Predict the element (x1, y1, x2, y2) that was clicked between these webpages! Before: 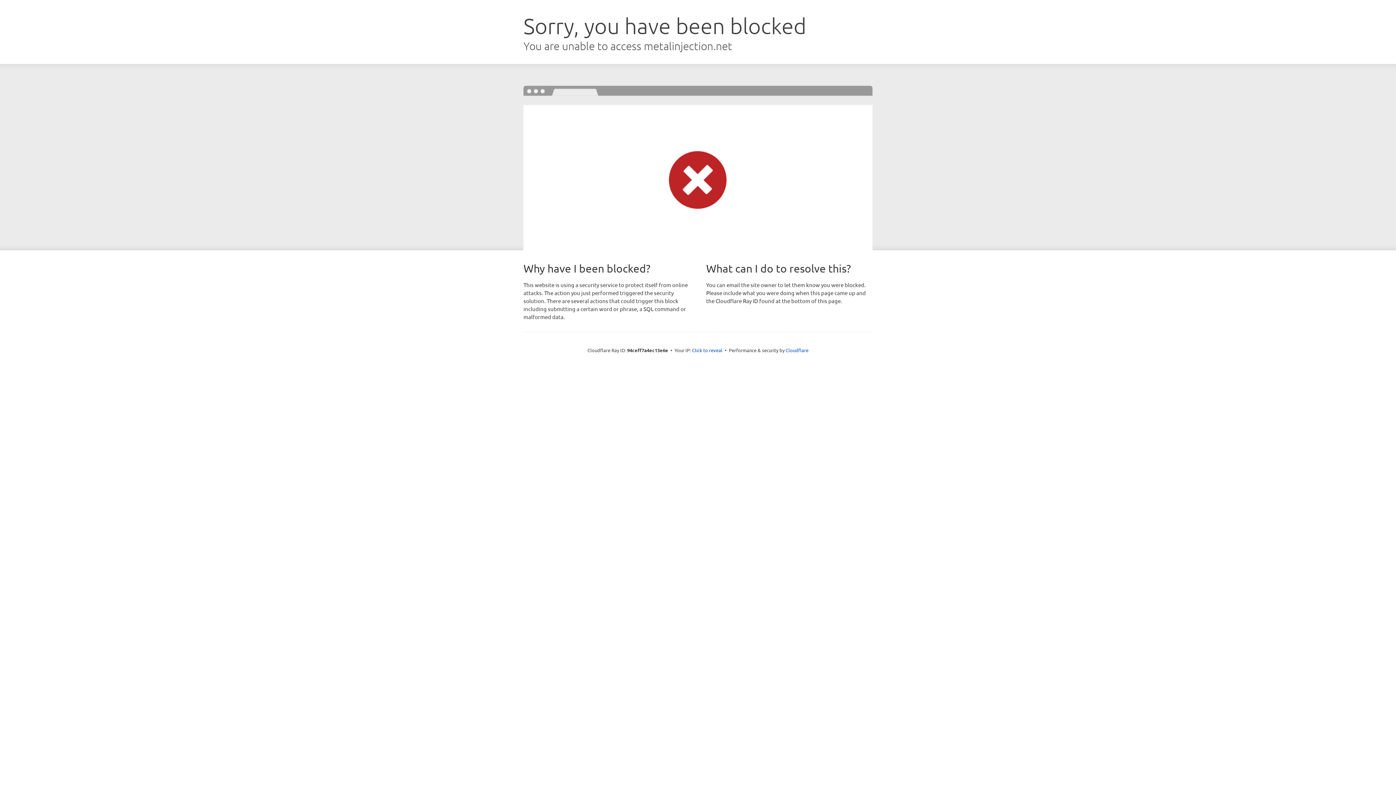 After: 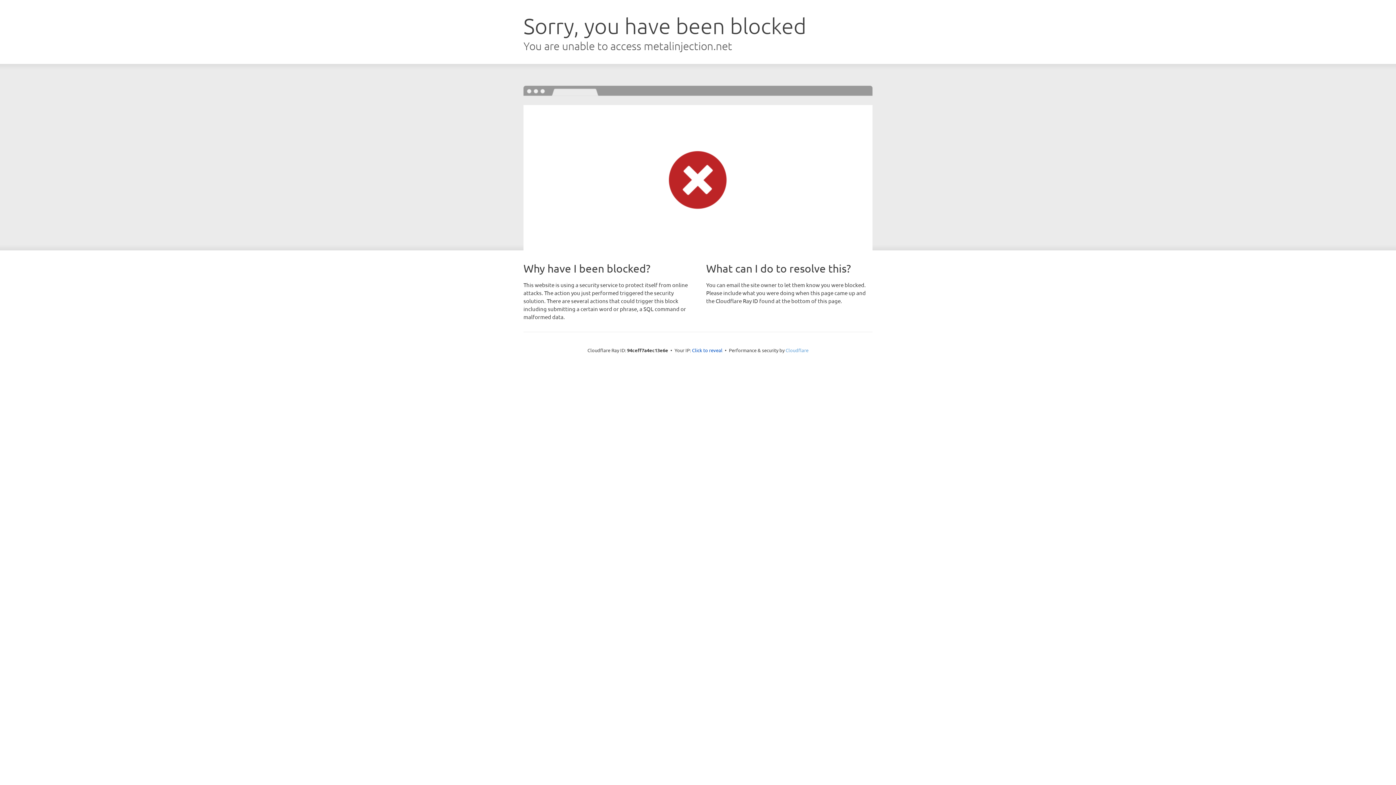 Action: bbox: (785, 347, 808, 353) label: Cloudflare